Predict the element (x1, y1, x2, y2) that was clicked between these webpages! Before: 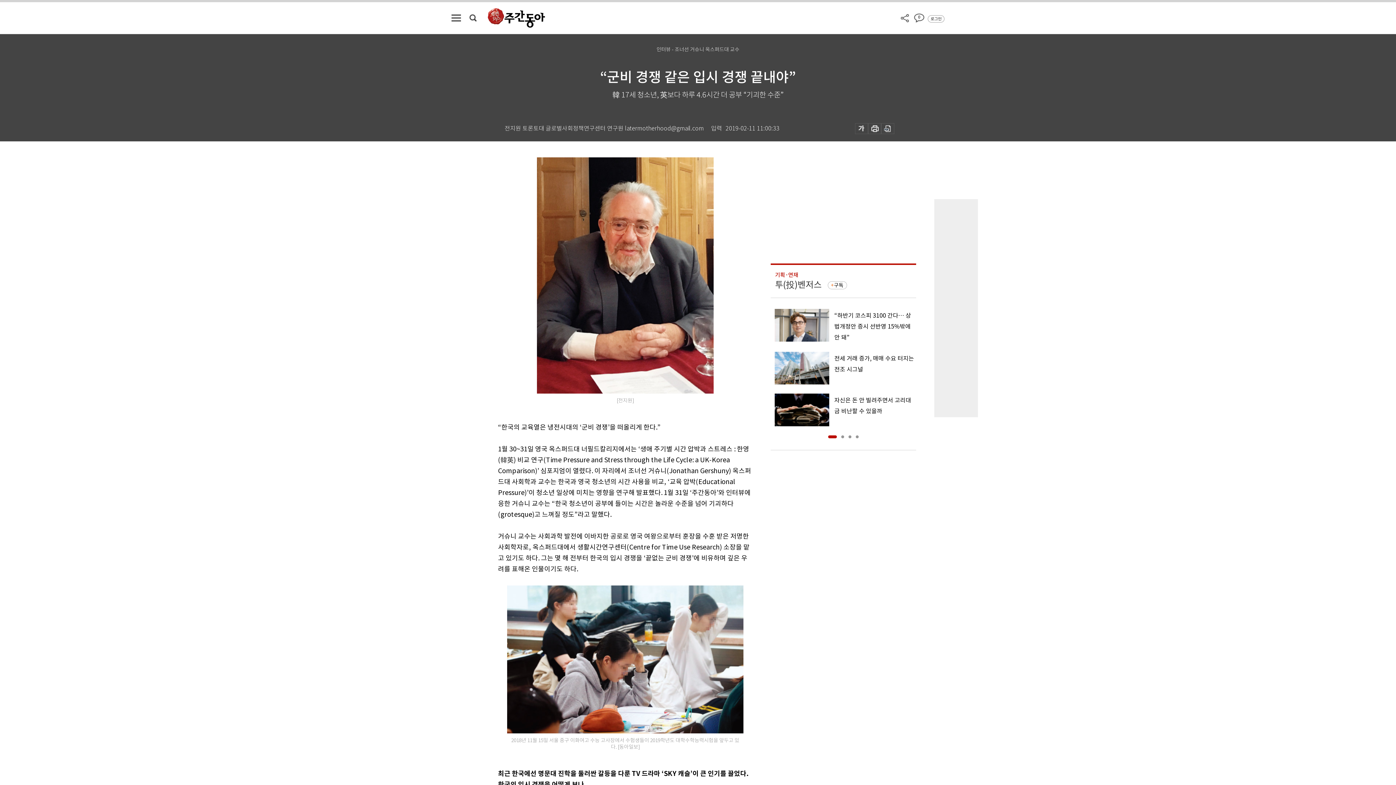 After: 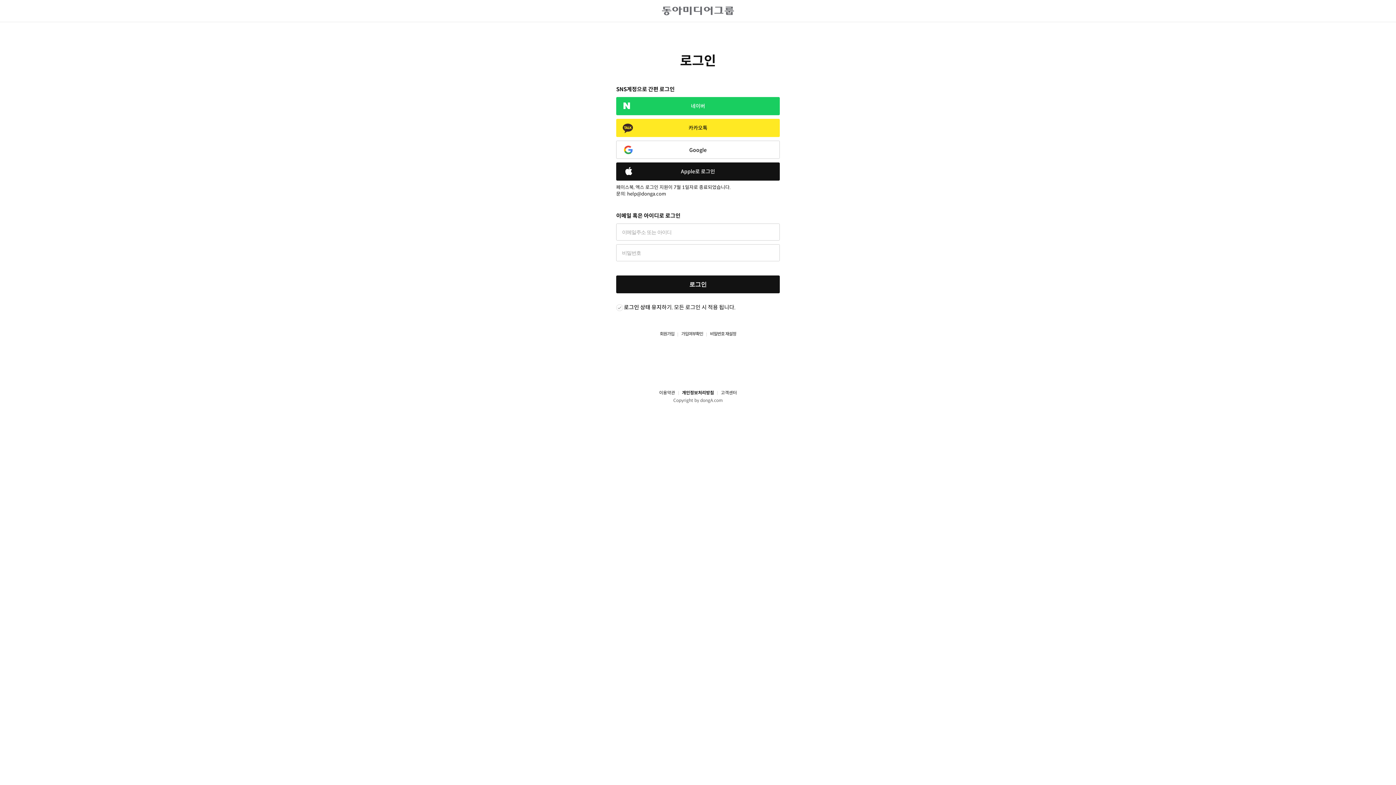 Action: label: 로그인 bbox: (928, 15, 944, 22)